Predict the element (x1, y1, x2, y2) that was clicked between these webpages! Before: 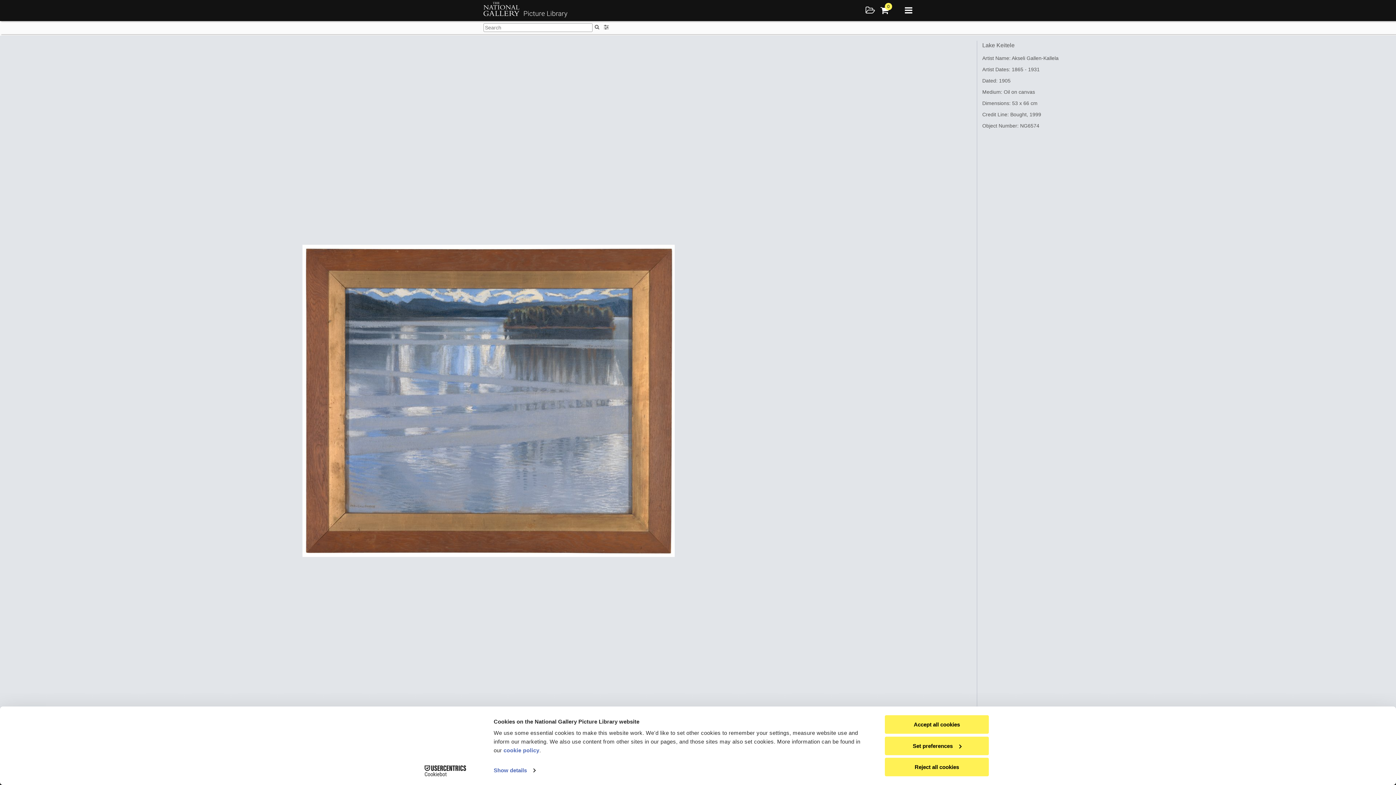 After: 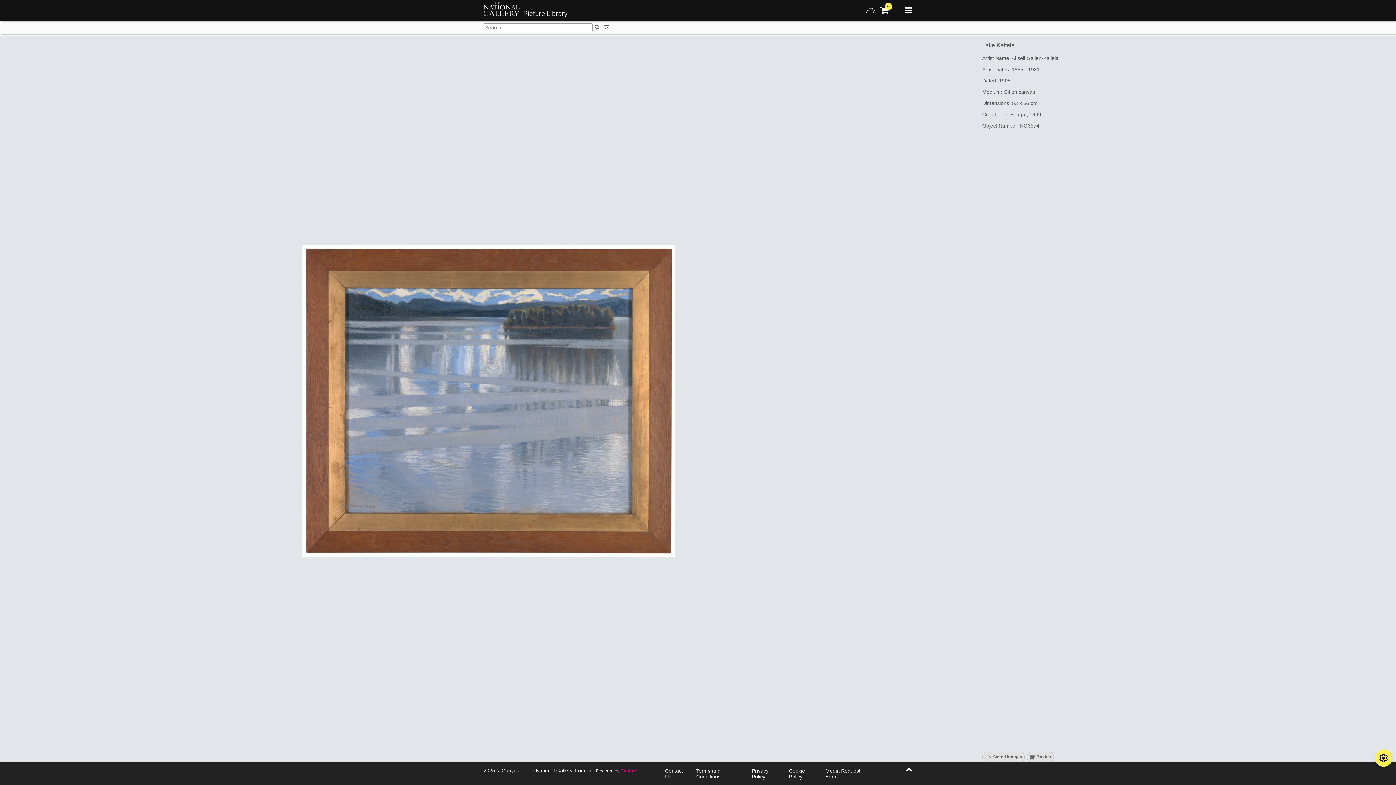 Action: bbox: (885, 715, 989, 734) label: Accept all cookies